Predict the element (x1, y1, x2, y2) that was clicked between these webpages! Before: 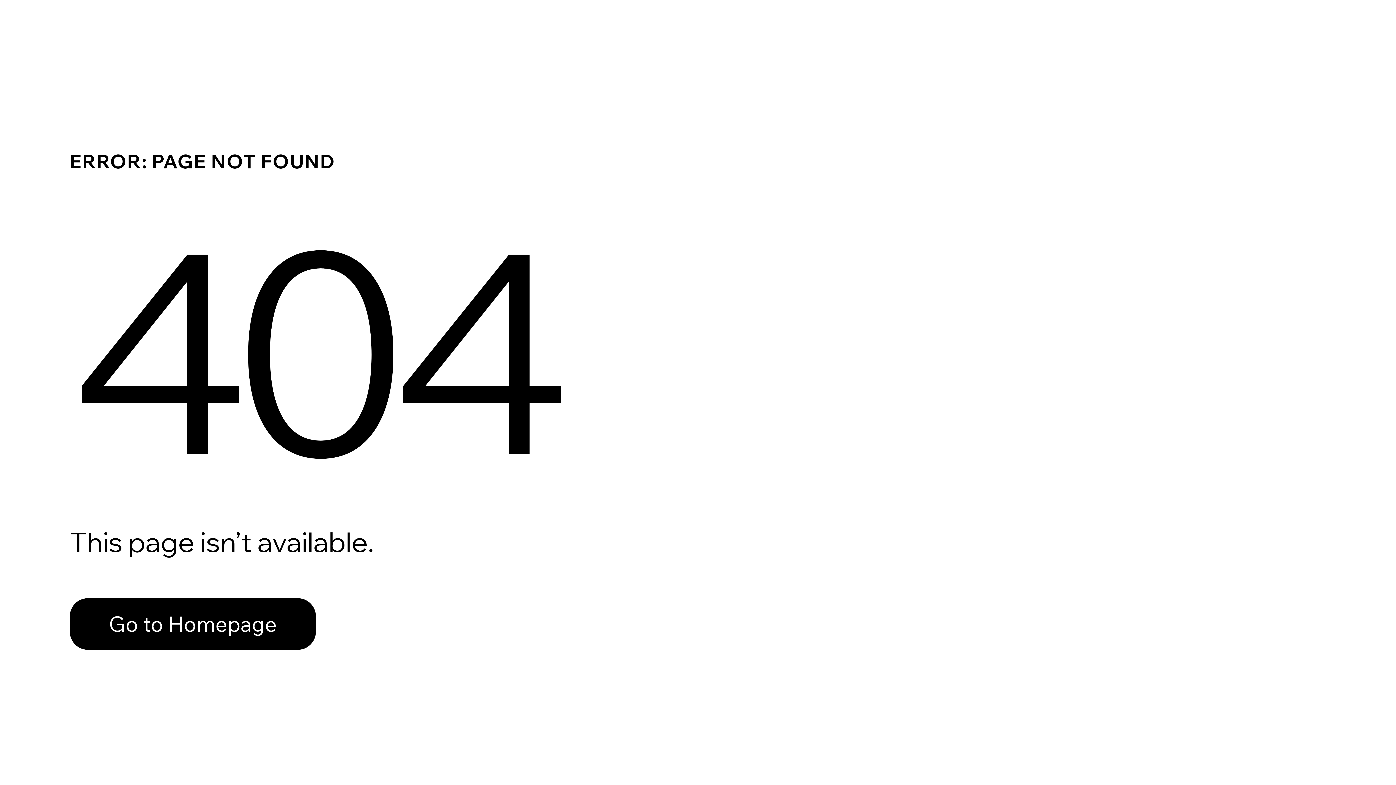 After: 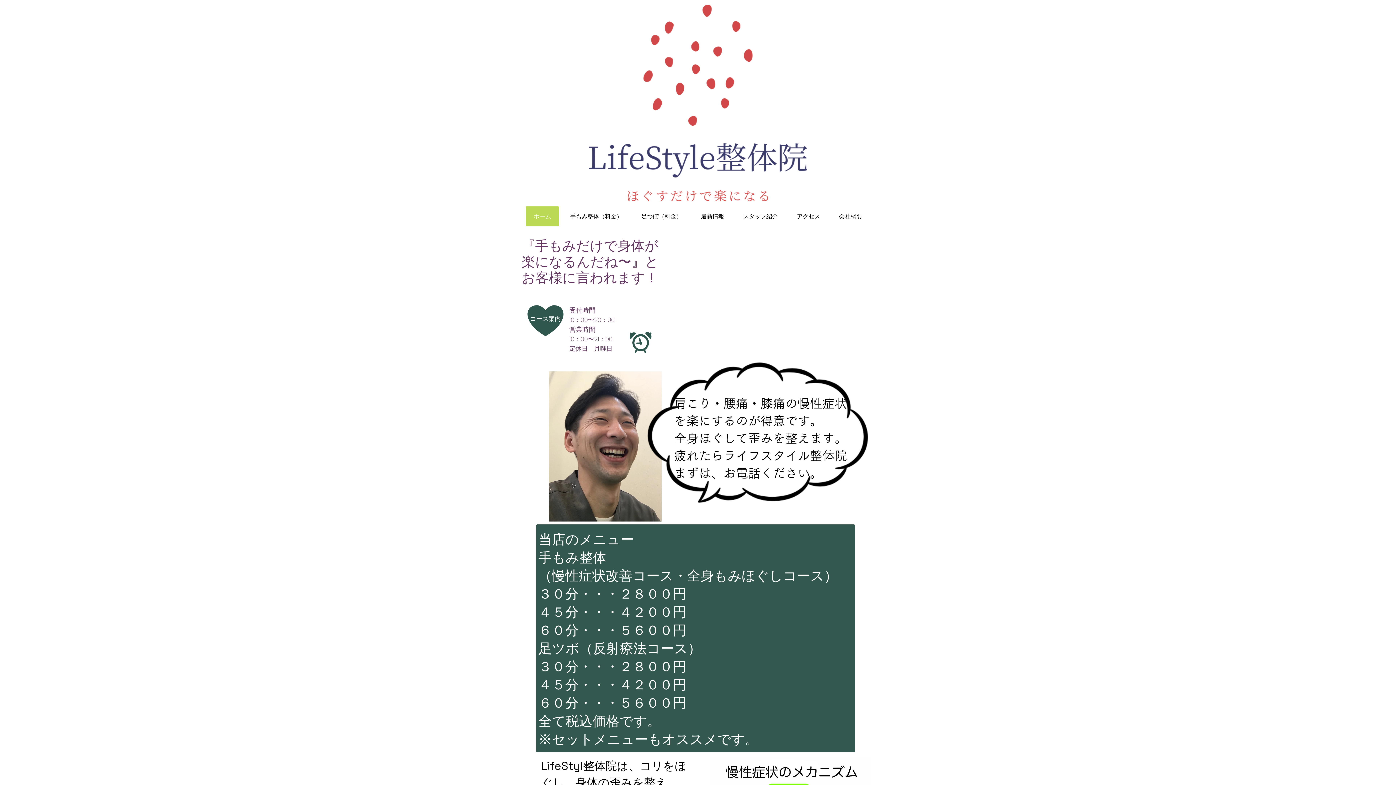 Action: bbox: (69, 598, 316, 650) label: Go to Homepage